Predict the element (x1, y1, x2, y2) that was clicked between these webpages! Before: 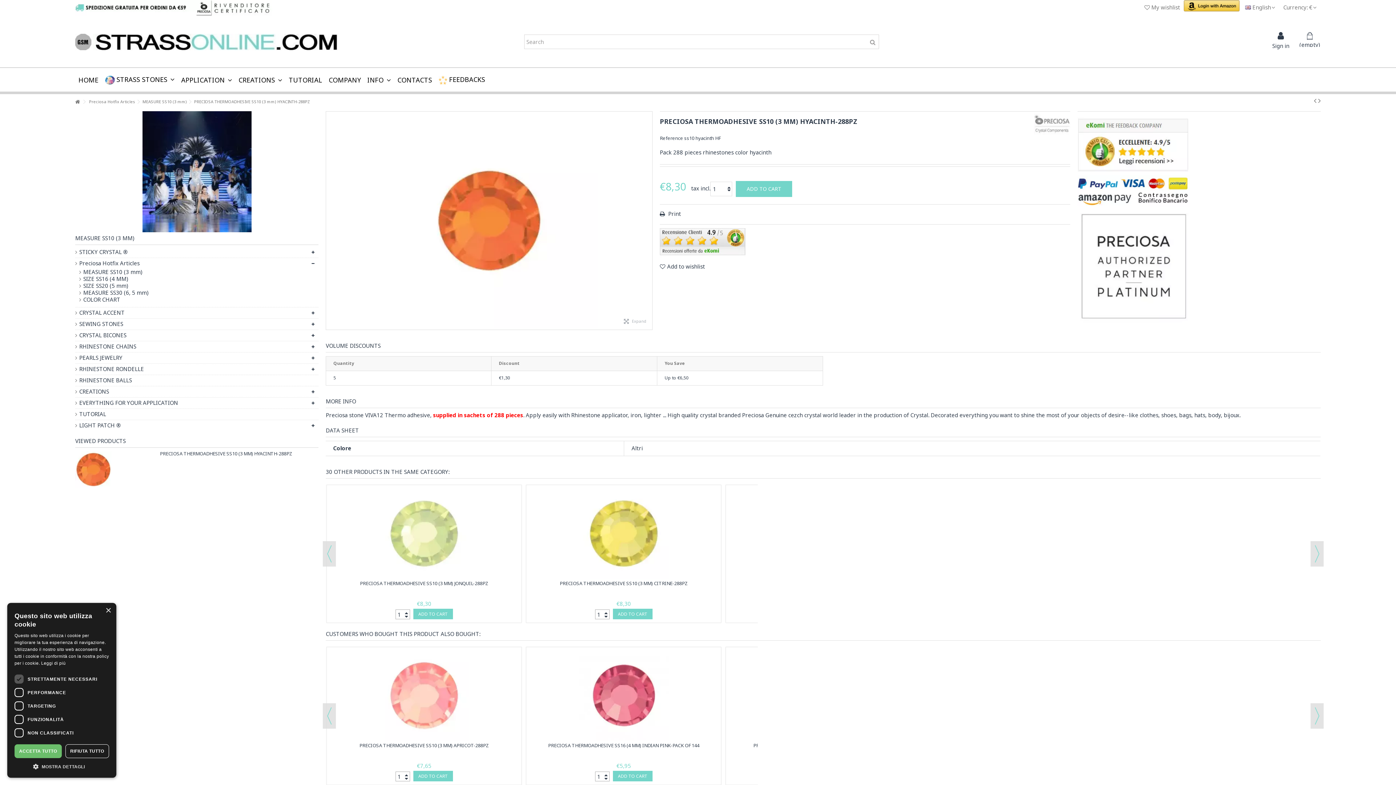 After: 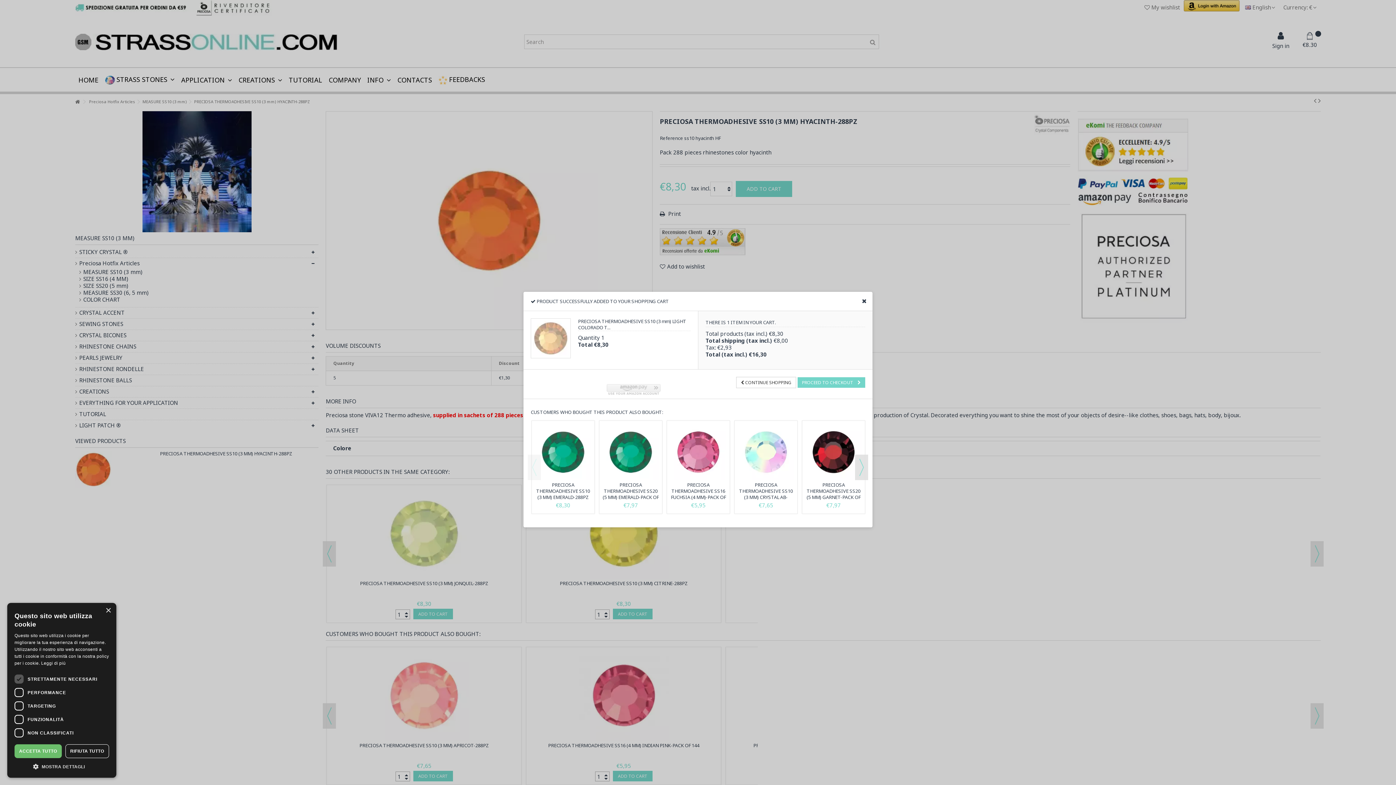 Action: bbox: (1012, 609, 1051, 619) label: ADD TO CART